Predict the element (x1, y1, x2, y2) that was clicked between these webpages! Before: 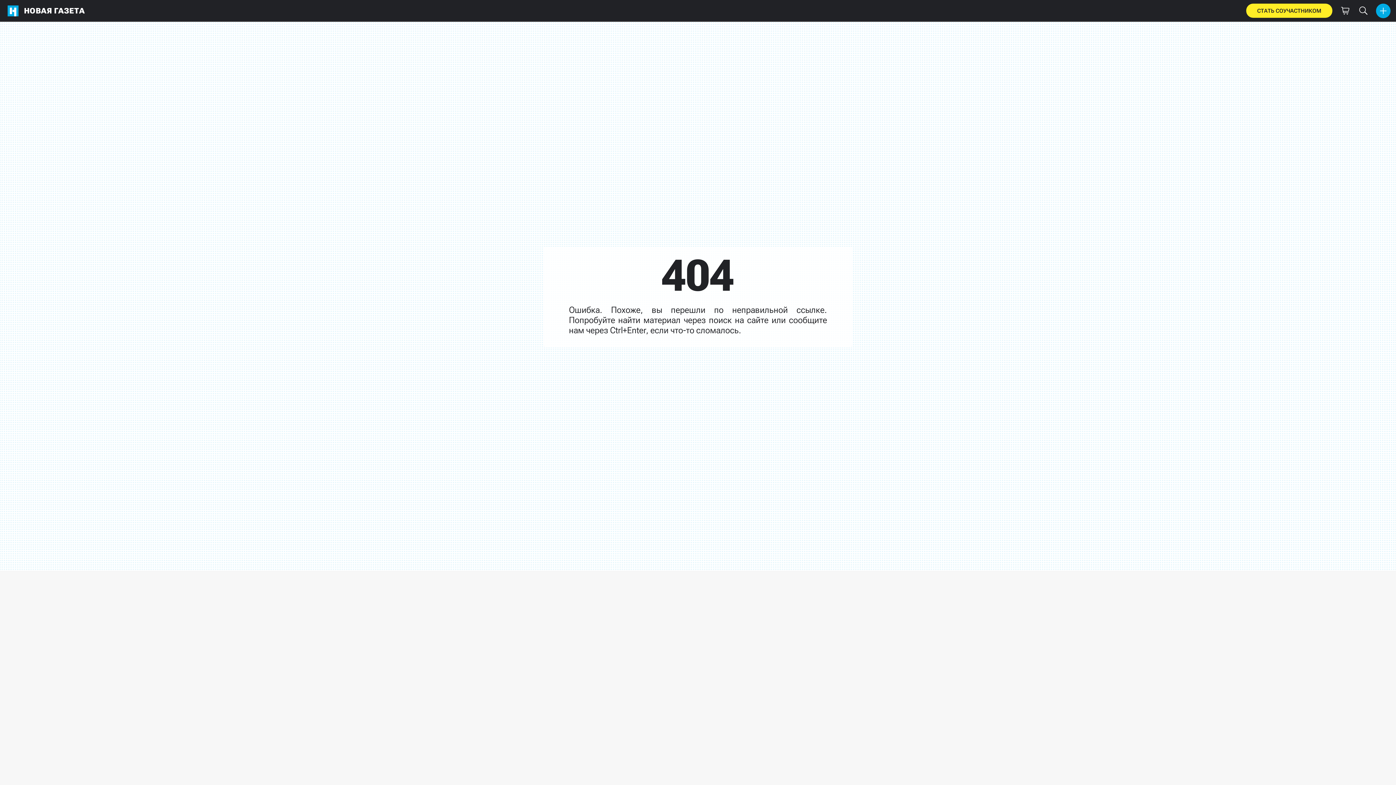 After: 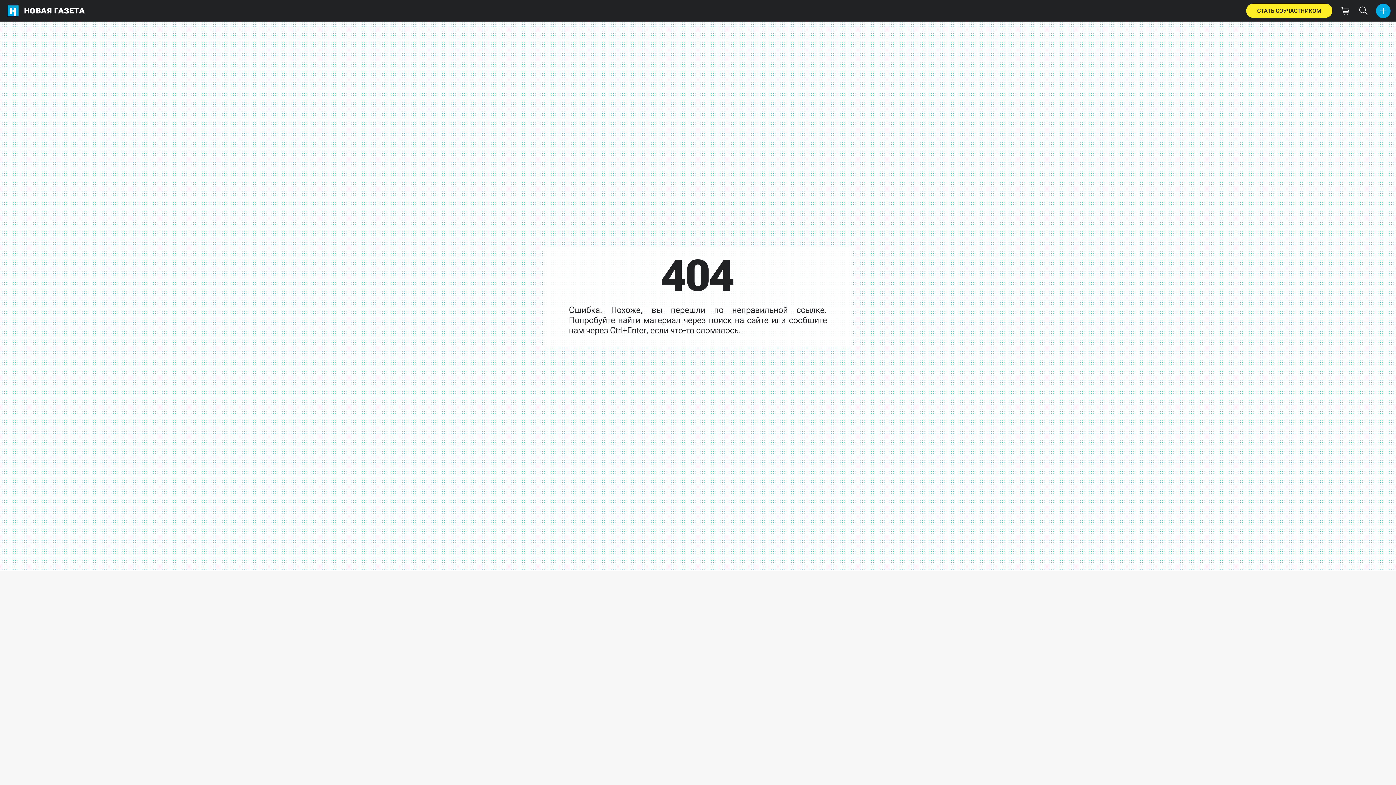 Action: bbox: (1376, 3, 1390, 18)